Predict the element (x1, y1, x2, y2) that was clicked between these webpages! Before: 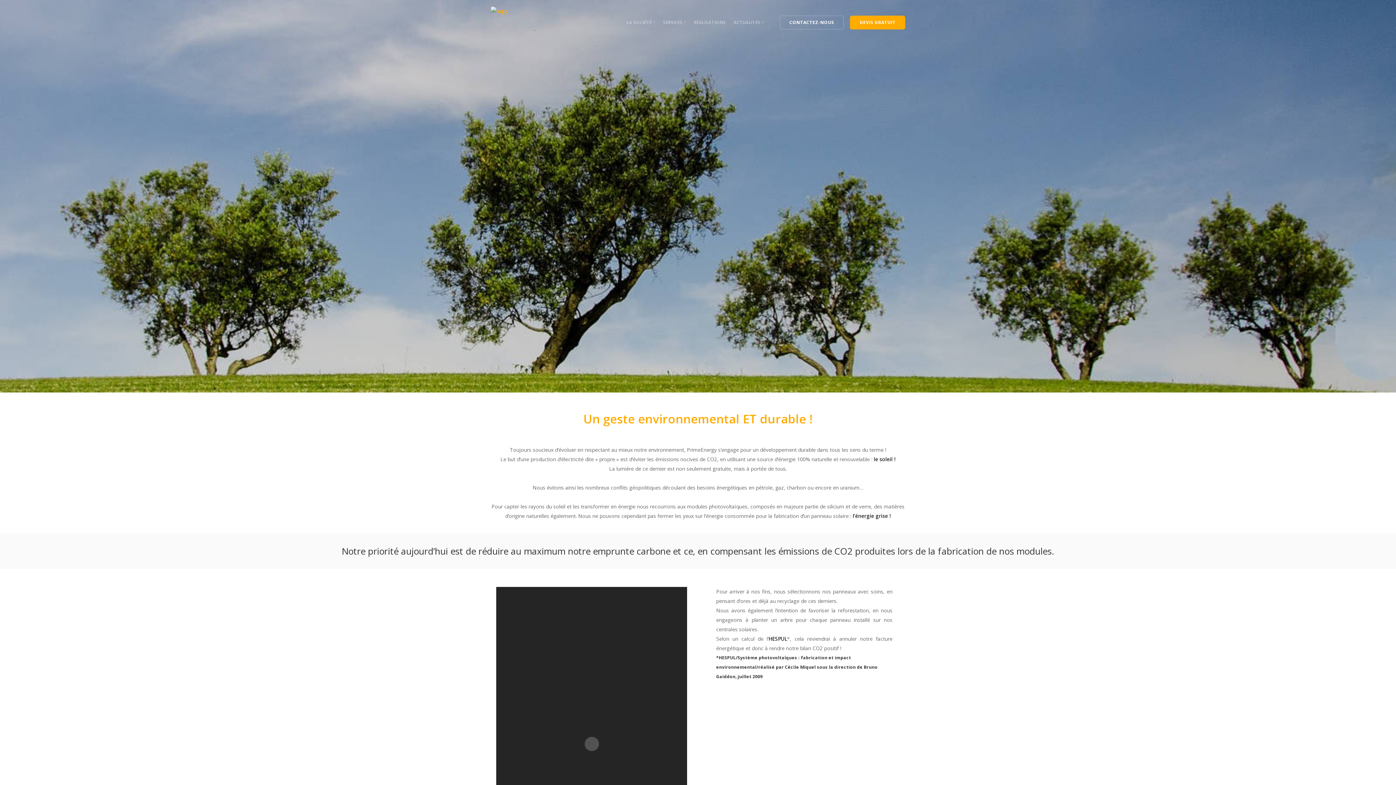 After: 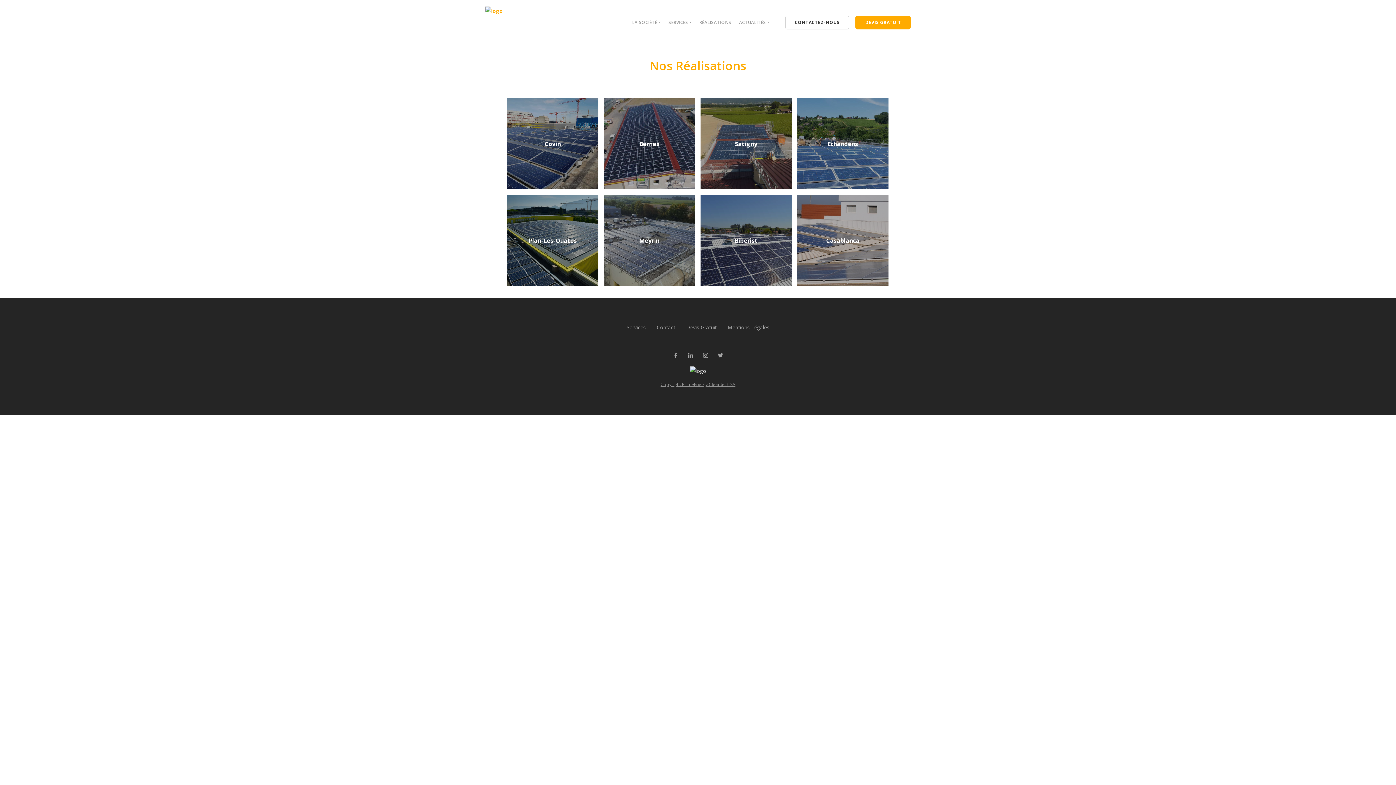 Action: bbox: (694, 19, 726, 25) label: RÉALISATIONS